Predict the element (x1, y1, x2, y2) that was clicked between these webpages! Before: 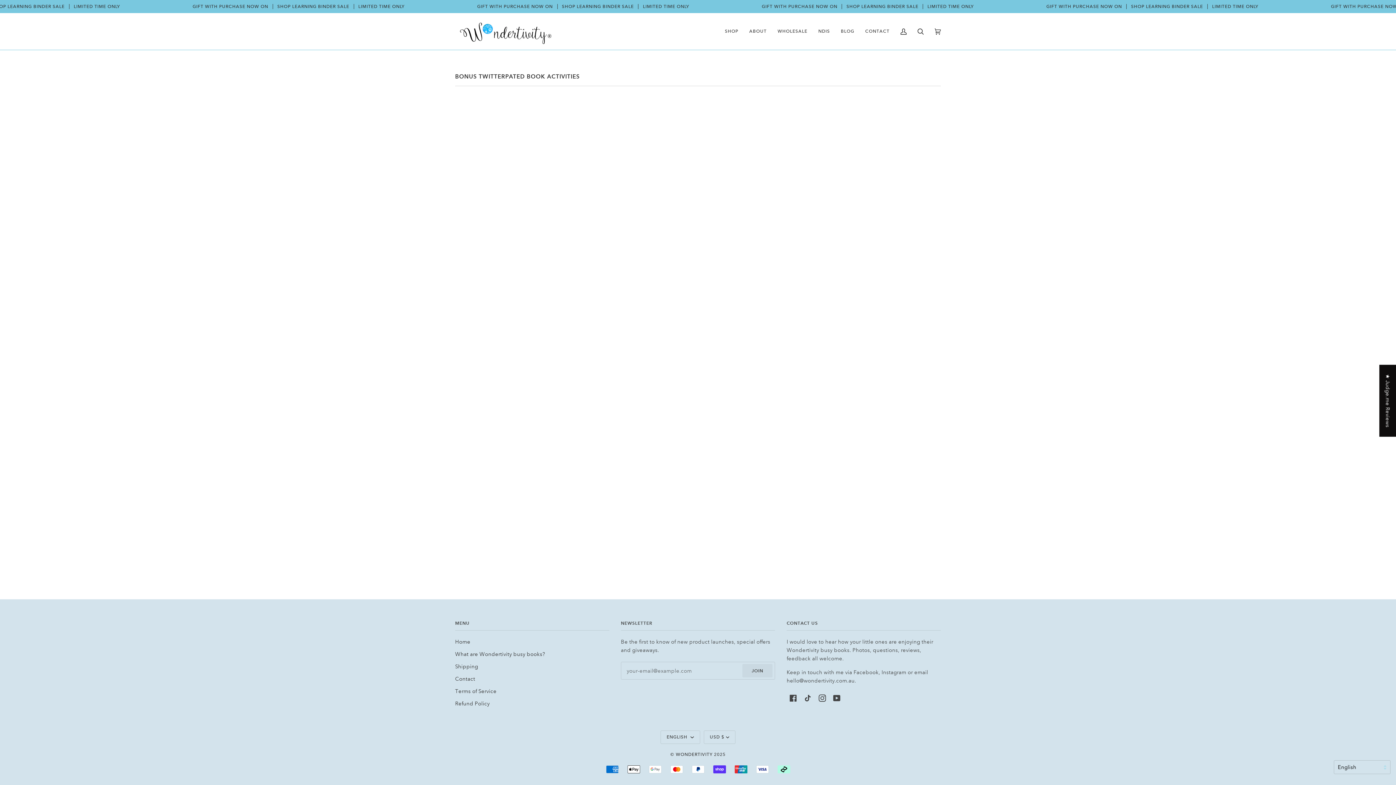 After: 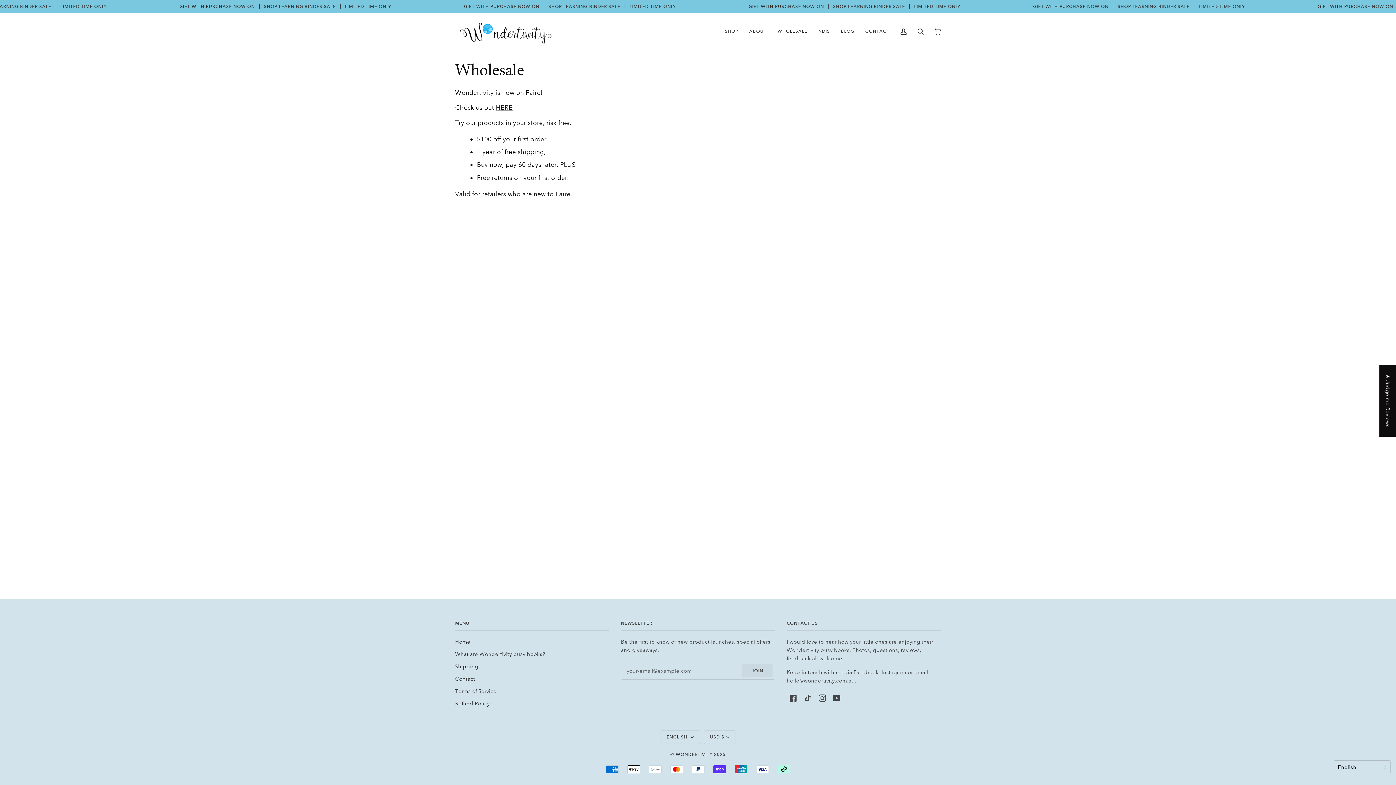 Action: label: WHOLESALE bbox: (772, 13, 813, 49)